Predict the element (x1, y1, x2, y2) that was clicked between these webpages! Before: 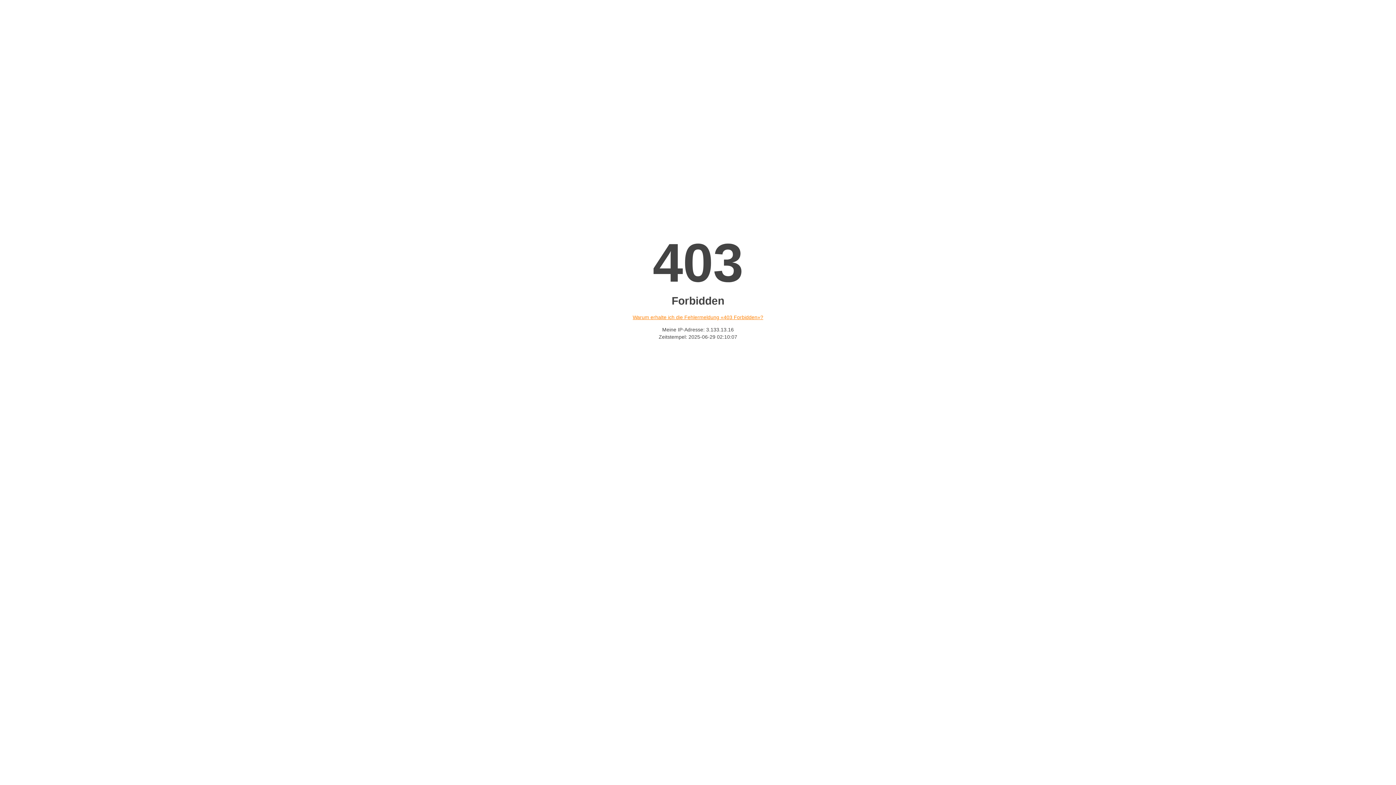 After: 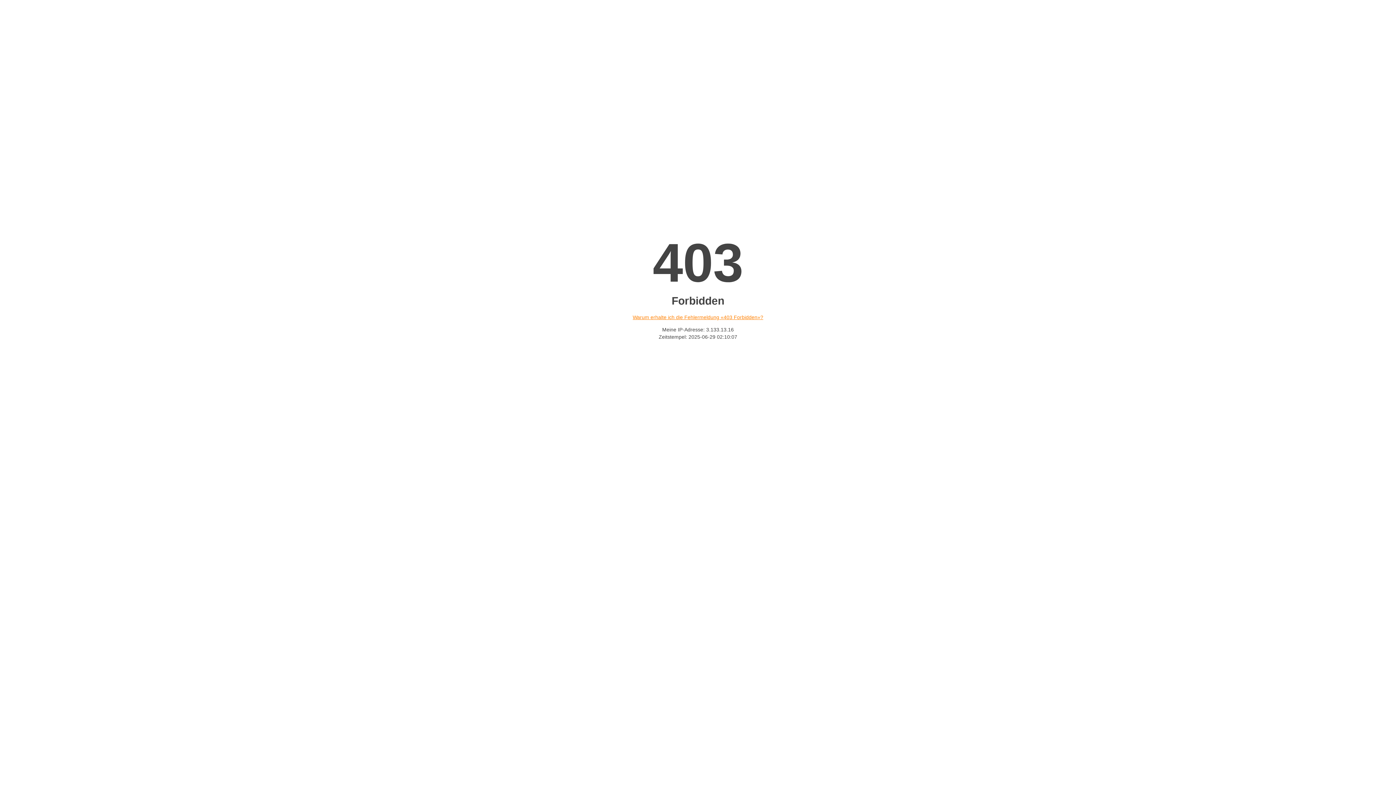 Action: label: Warum erhalte ich die Fehlermeldung «403 Forbidden»? bbox: (632, 314, 763, 320)